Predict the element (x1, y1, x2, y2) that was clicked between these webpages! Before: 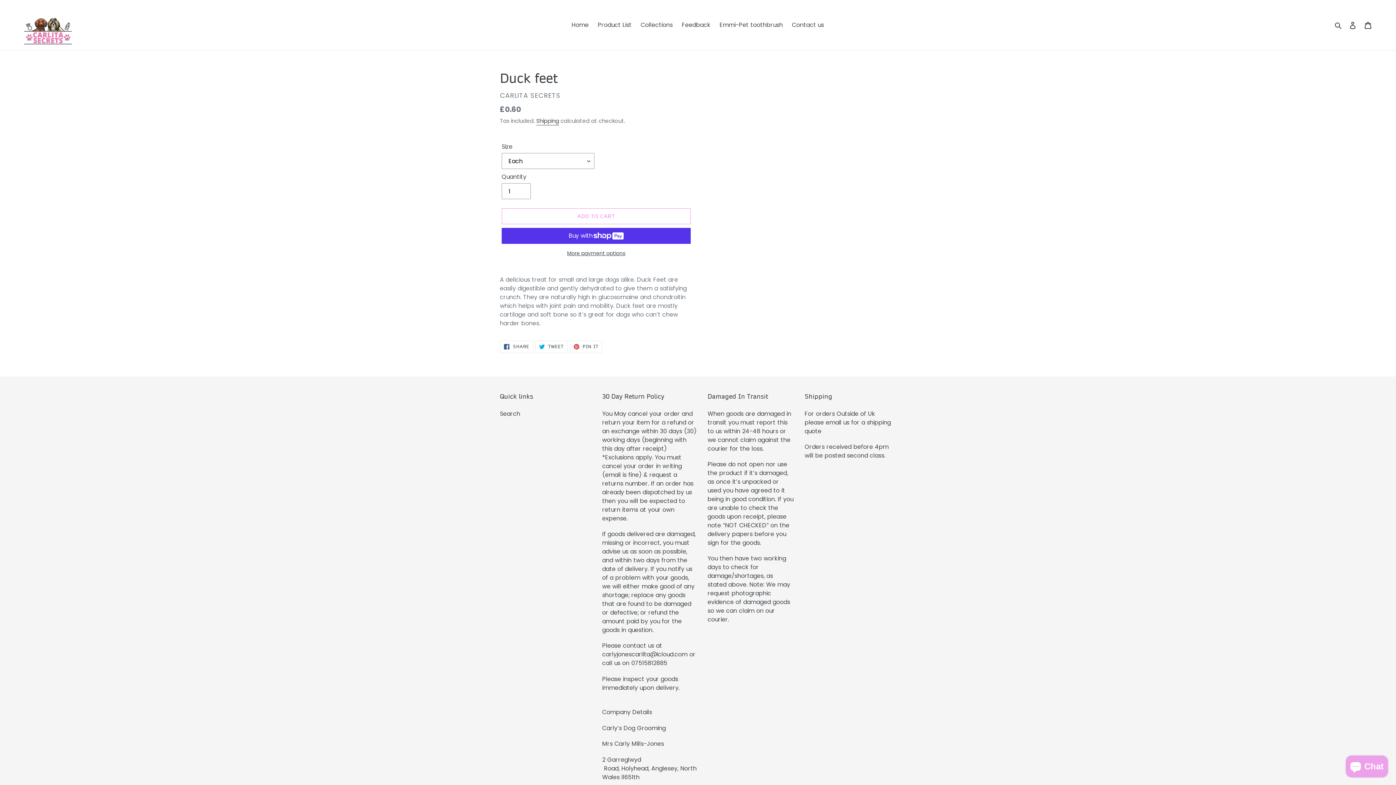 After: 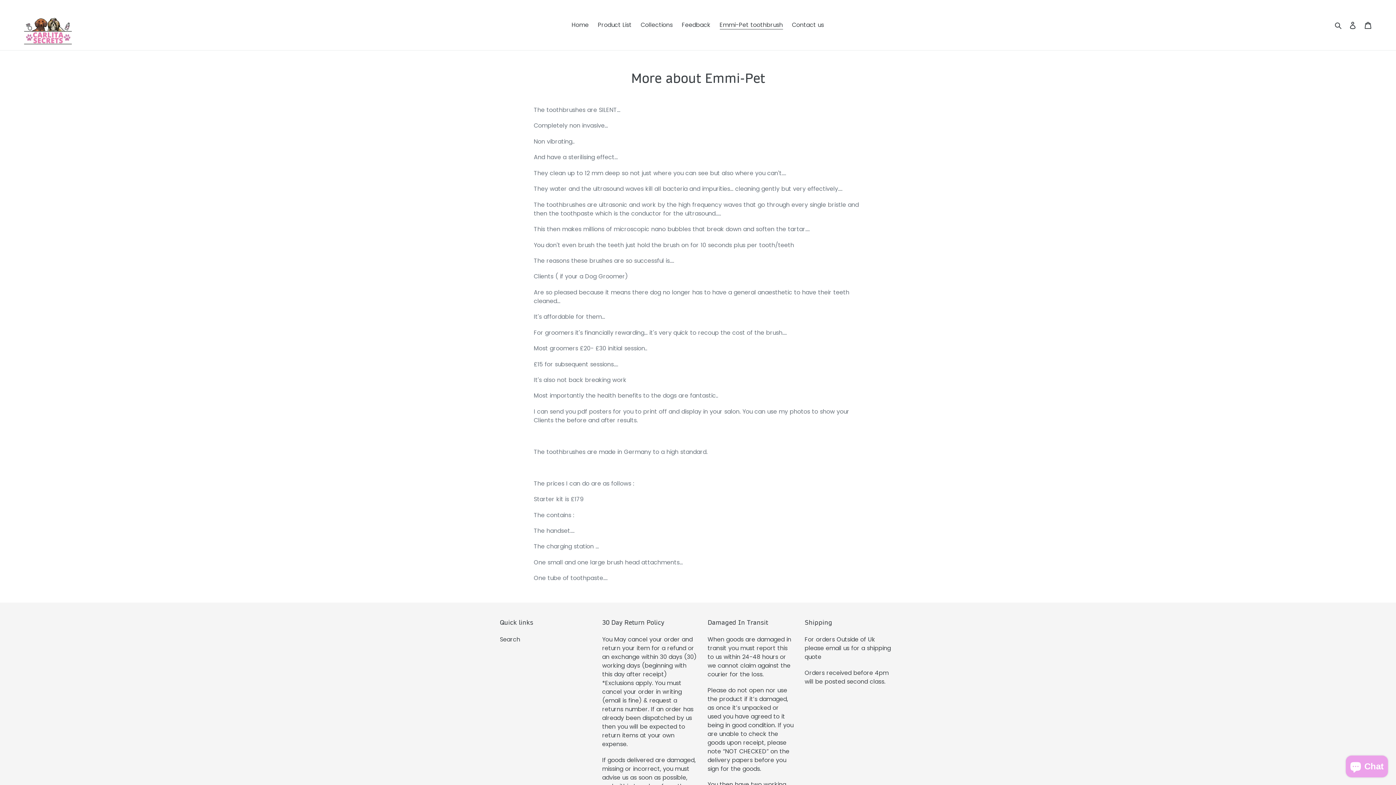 Action: bbox: (716, 19, 786, 30) label: Emmi-Pet toothbrush